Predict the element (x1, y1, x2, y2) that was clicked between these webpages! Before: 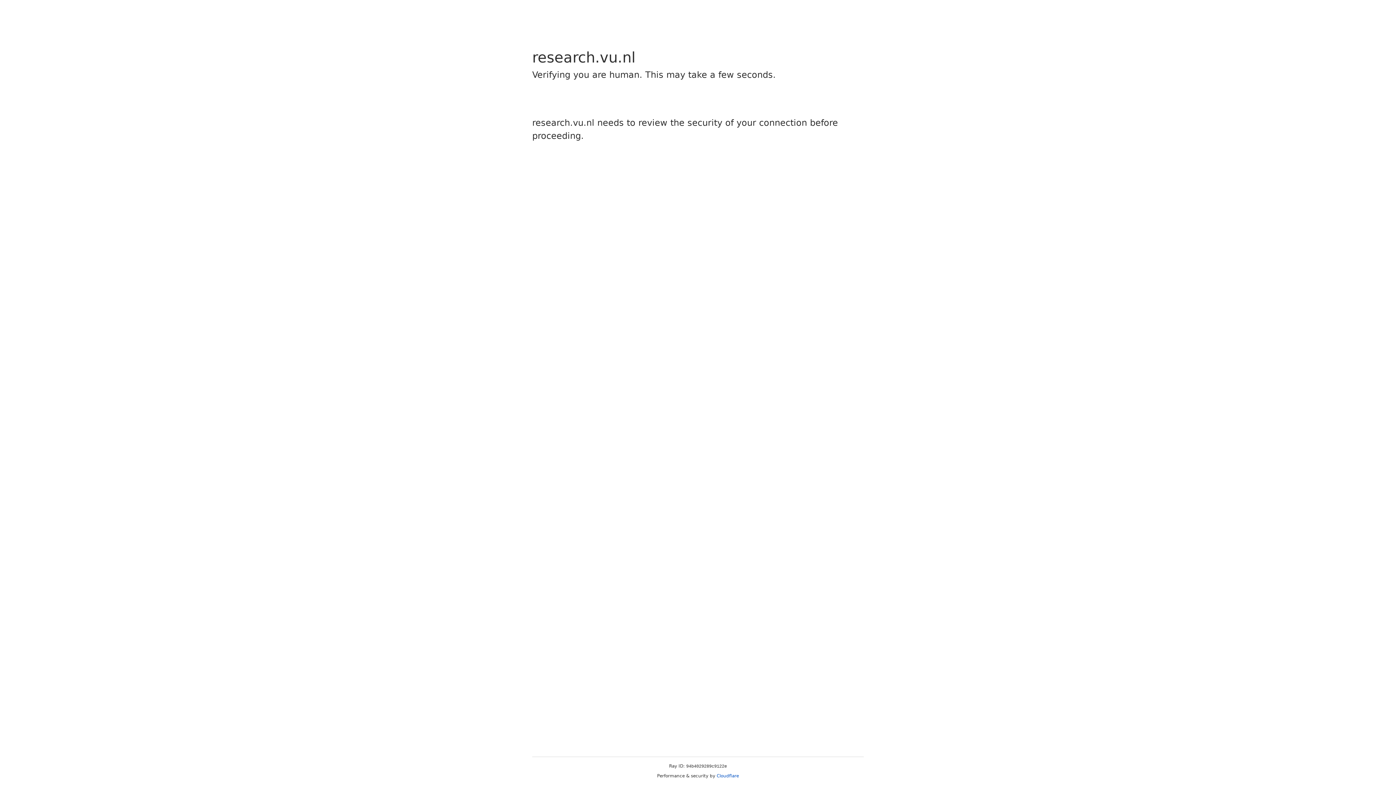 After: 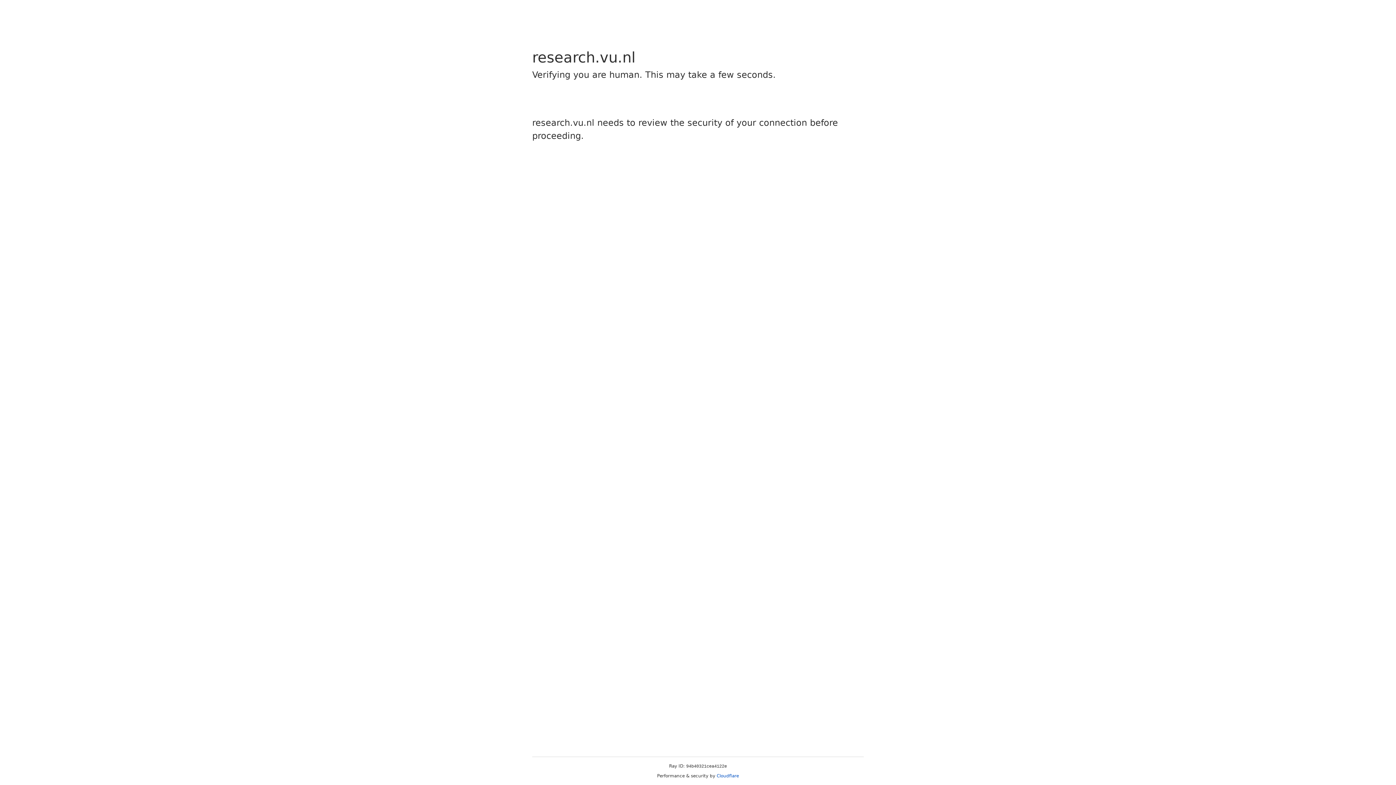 Action: label: Cloudflare bbox: (716, 773, 739, 778)